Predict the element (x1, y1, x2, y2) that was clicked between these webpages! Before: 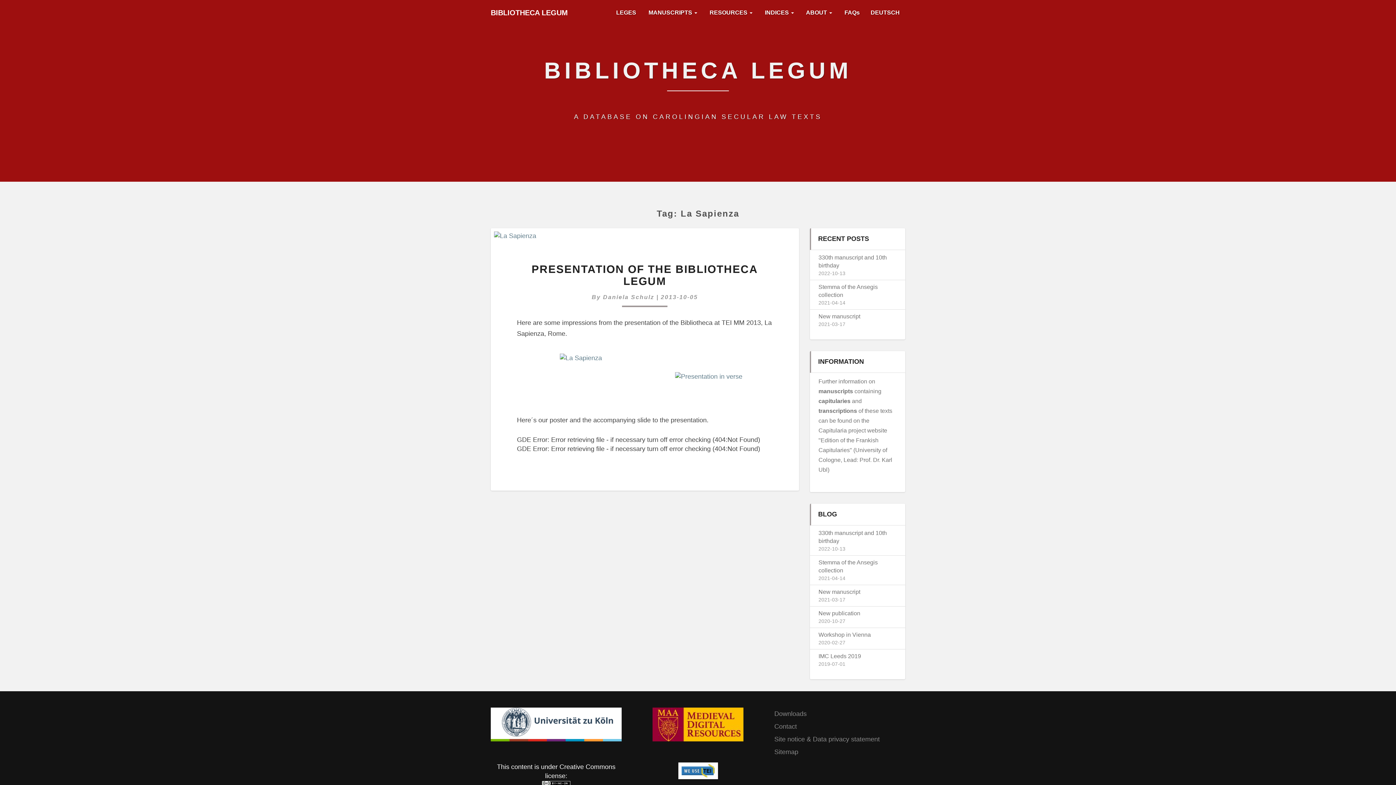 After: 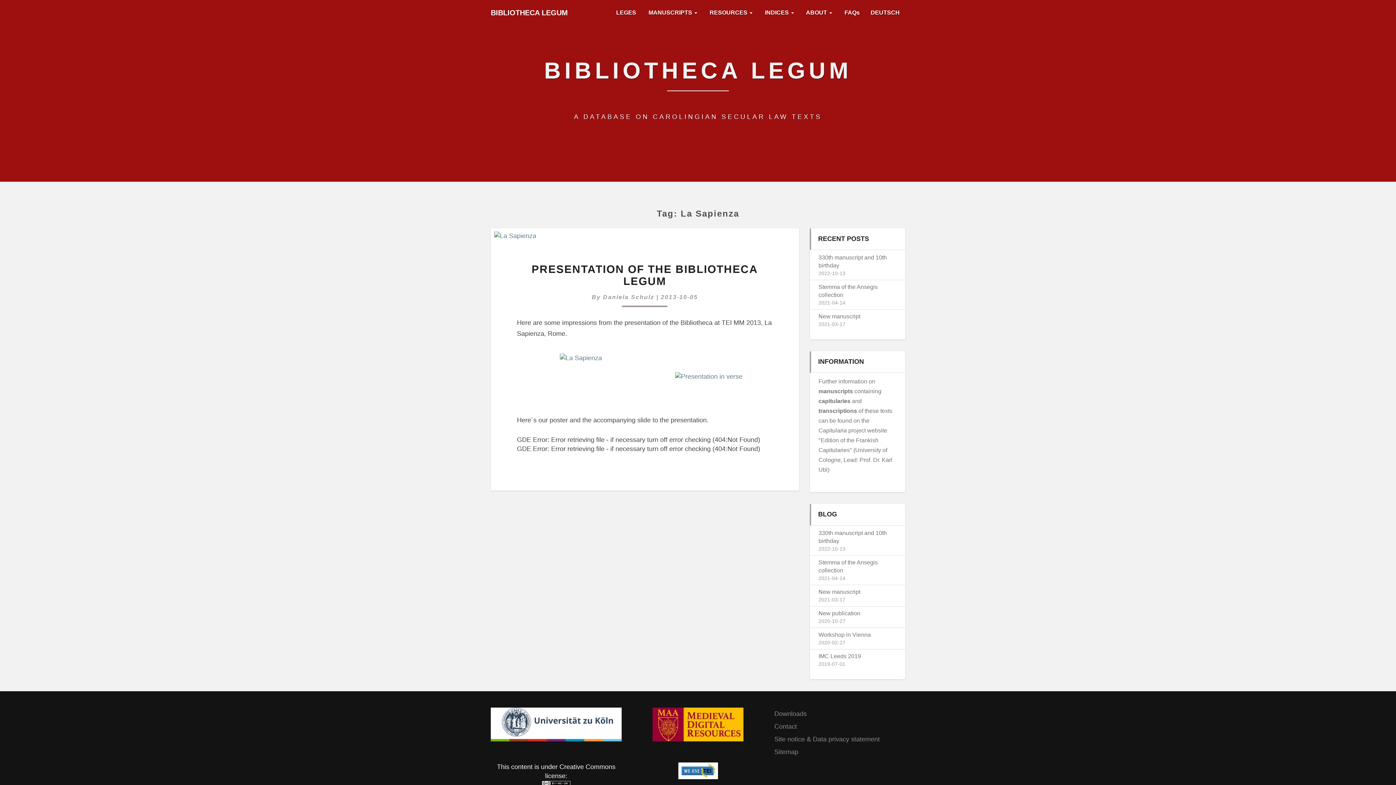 Action: bbox: (652, 724, 743, 731)